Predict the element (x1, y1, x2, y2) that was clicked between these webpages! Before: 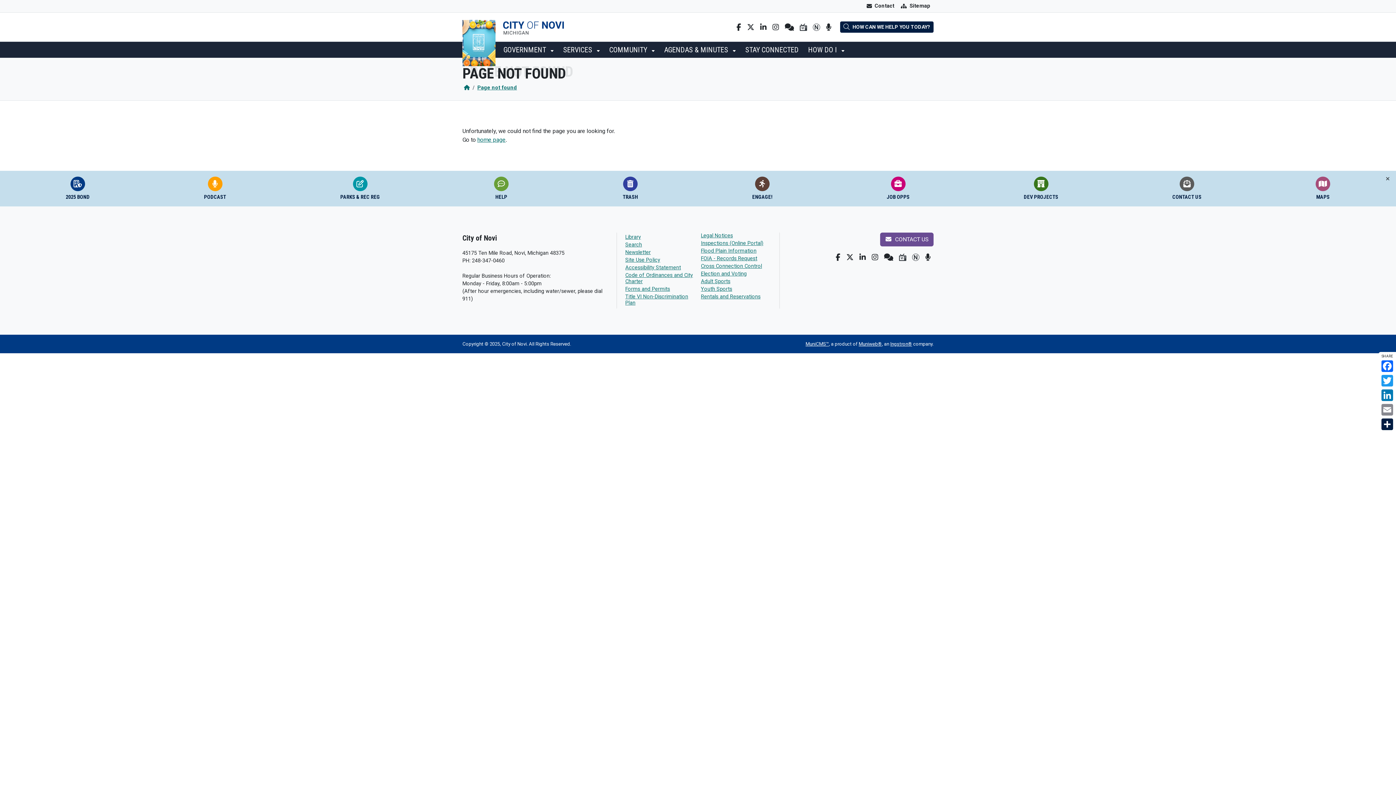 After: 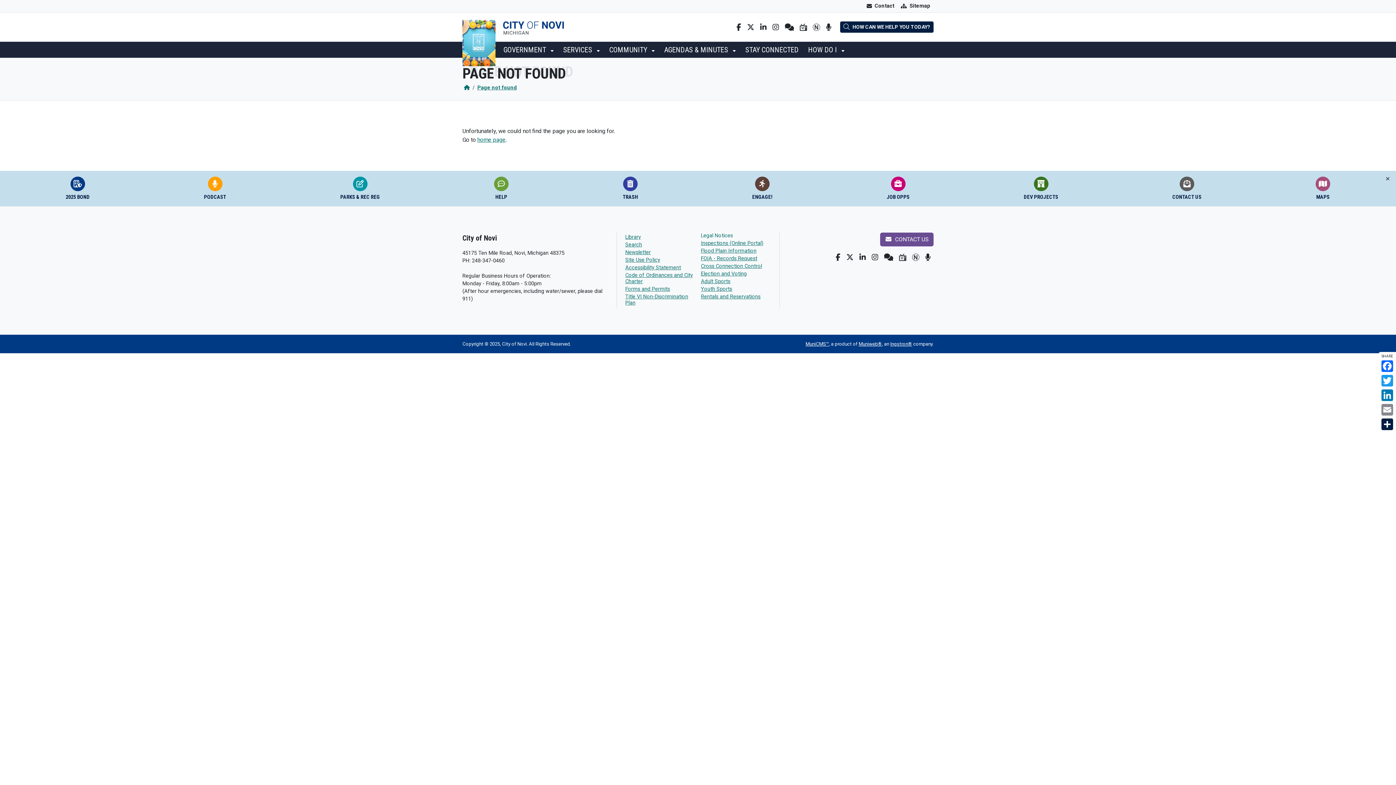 Action: bbox: (701, 232, 733, 238) label: Legal Notices